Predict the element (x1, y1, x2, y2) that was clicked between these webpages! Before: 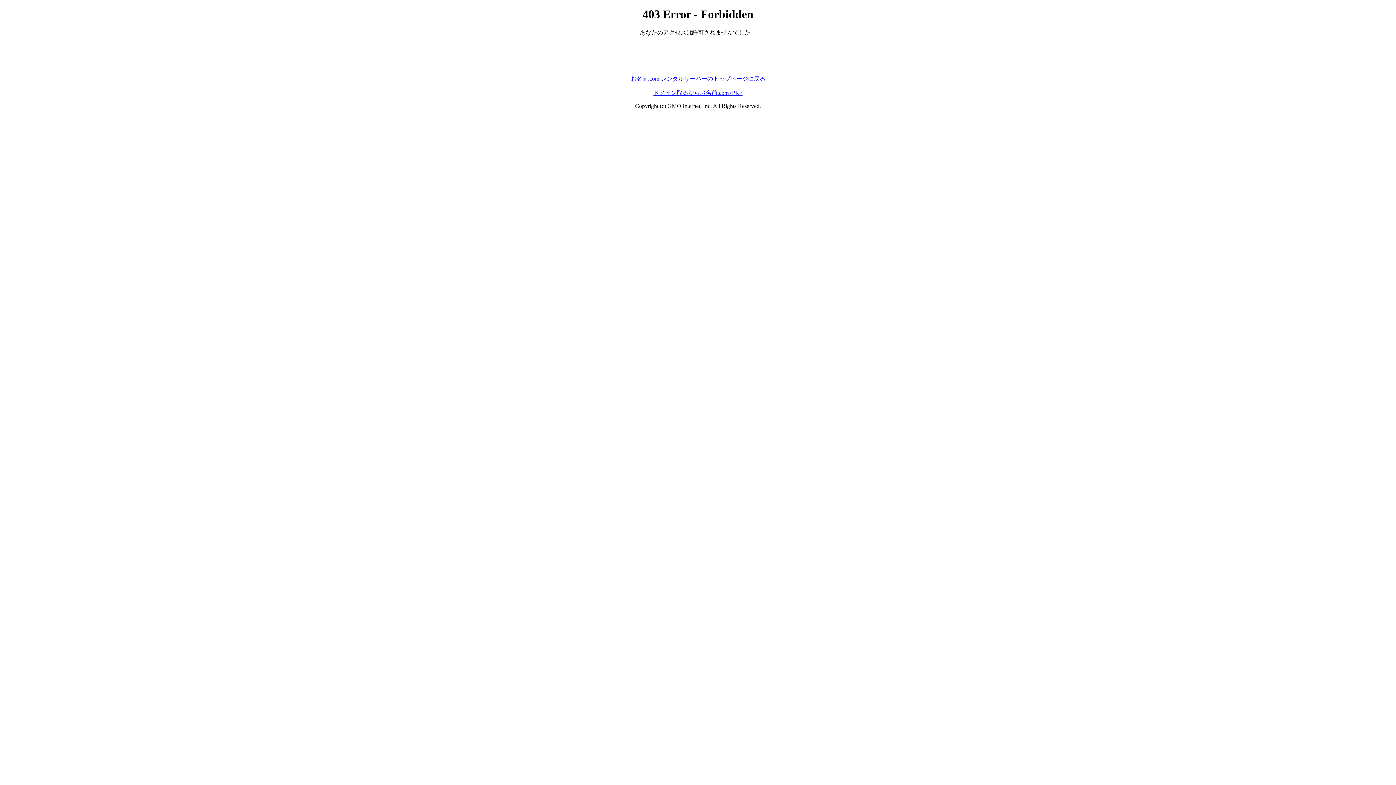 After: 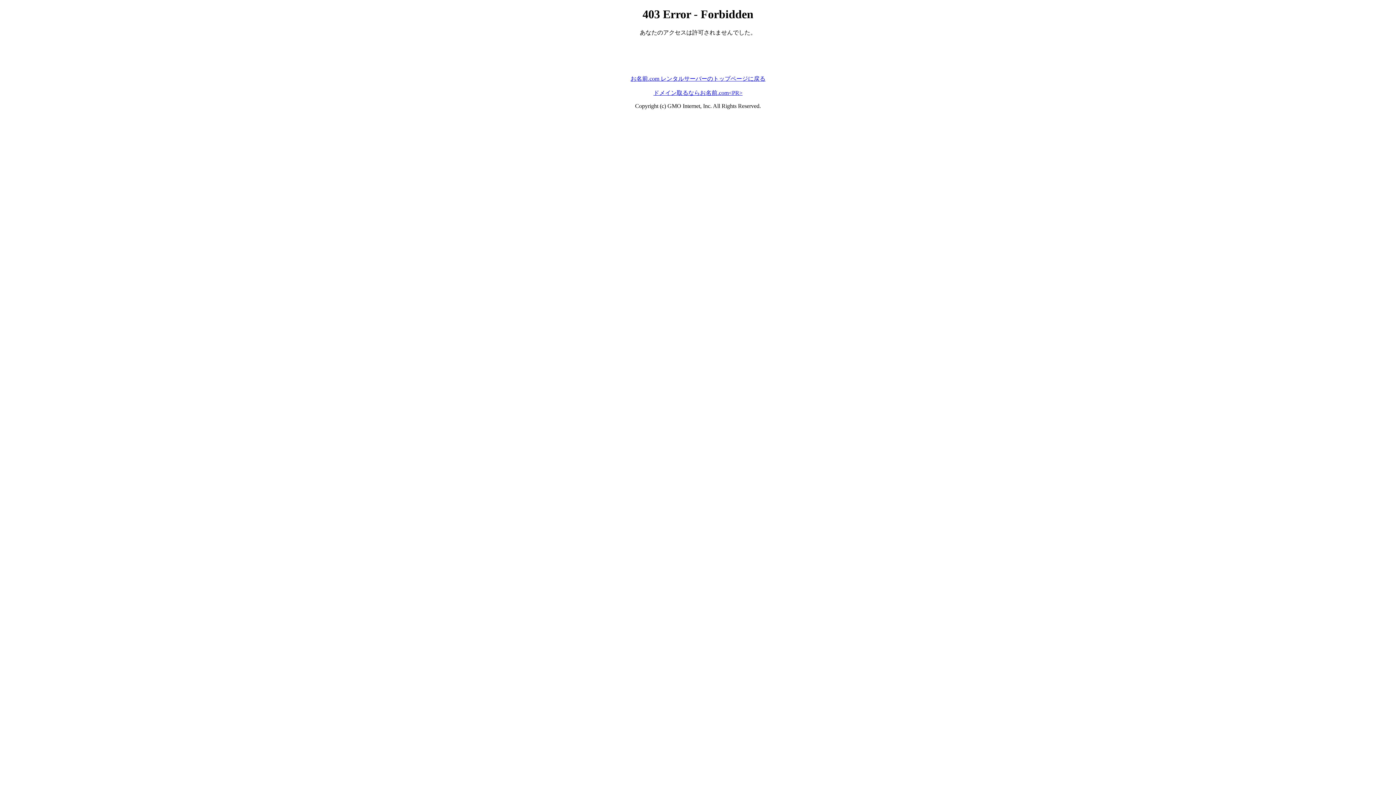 Action: label: ドメイン取るならお名前.com<PR> bbox: (653, 89, 742, 95)